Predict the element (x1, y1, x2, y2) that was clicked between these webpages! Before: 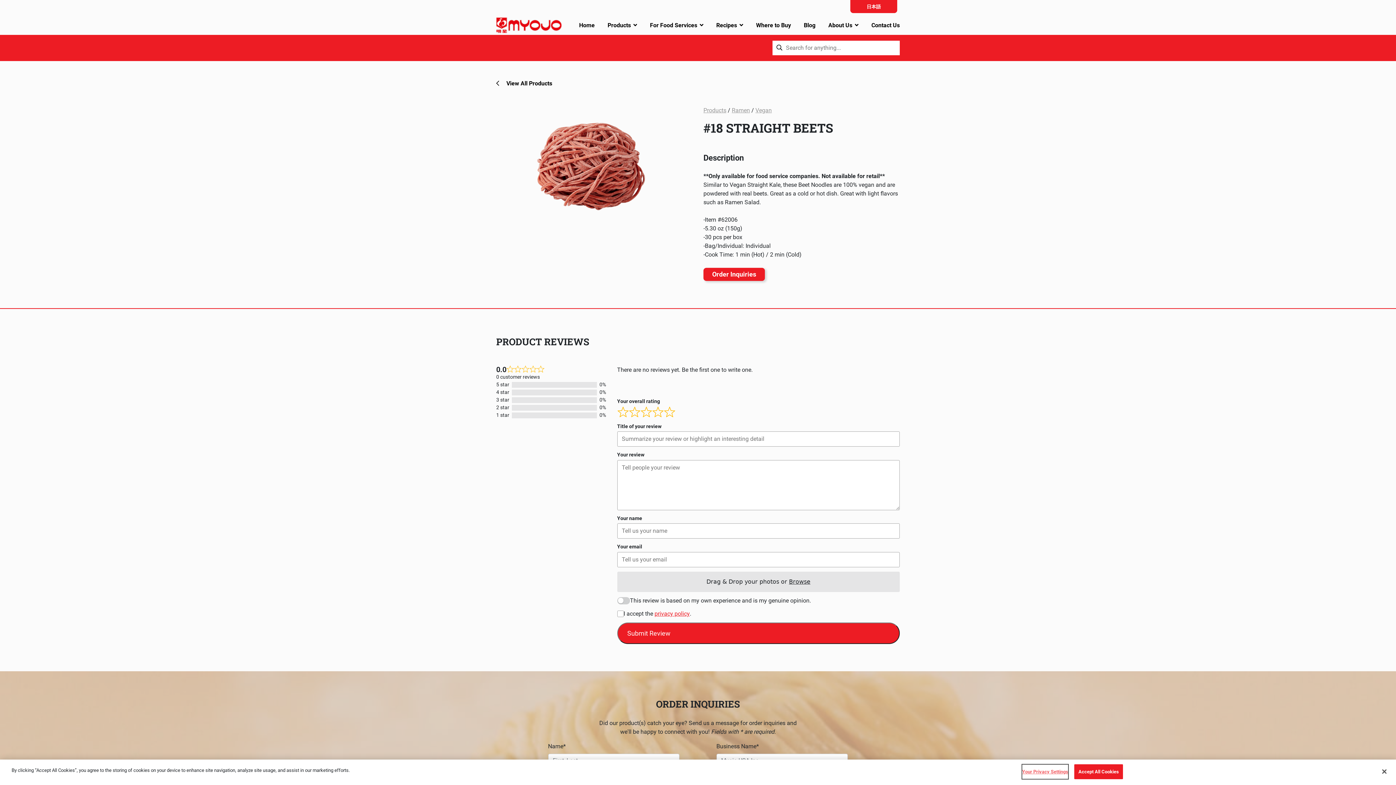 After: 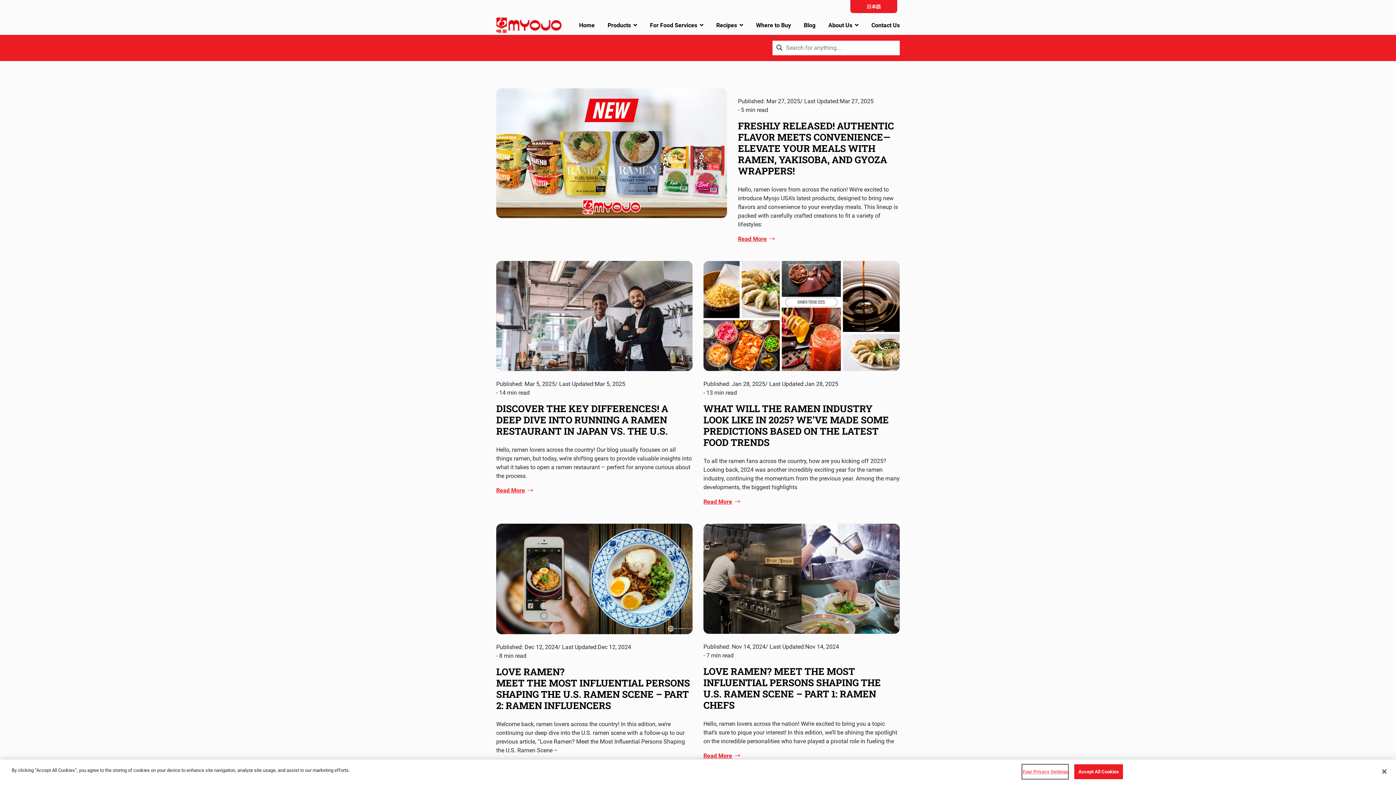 Action: label: Blog bbox: (804, 16, 815, 34)